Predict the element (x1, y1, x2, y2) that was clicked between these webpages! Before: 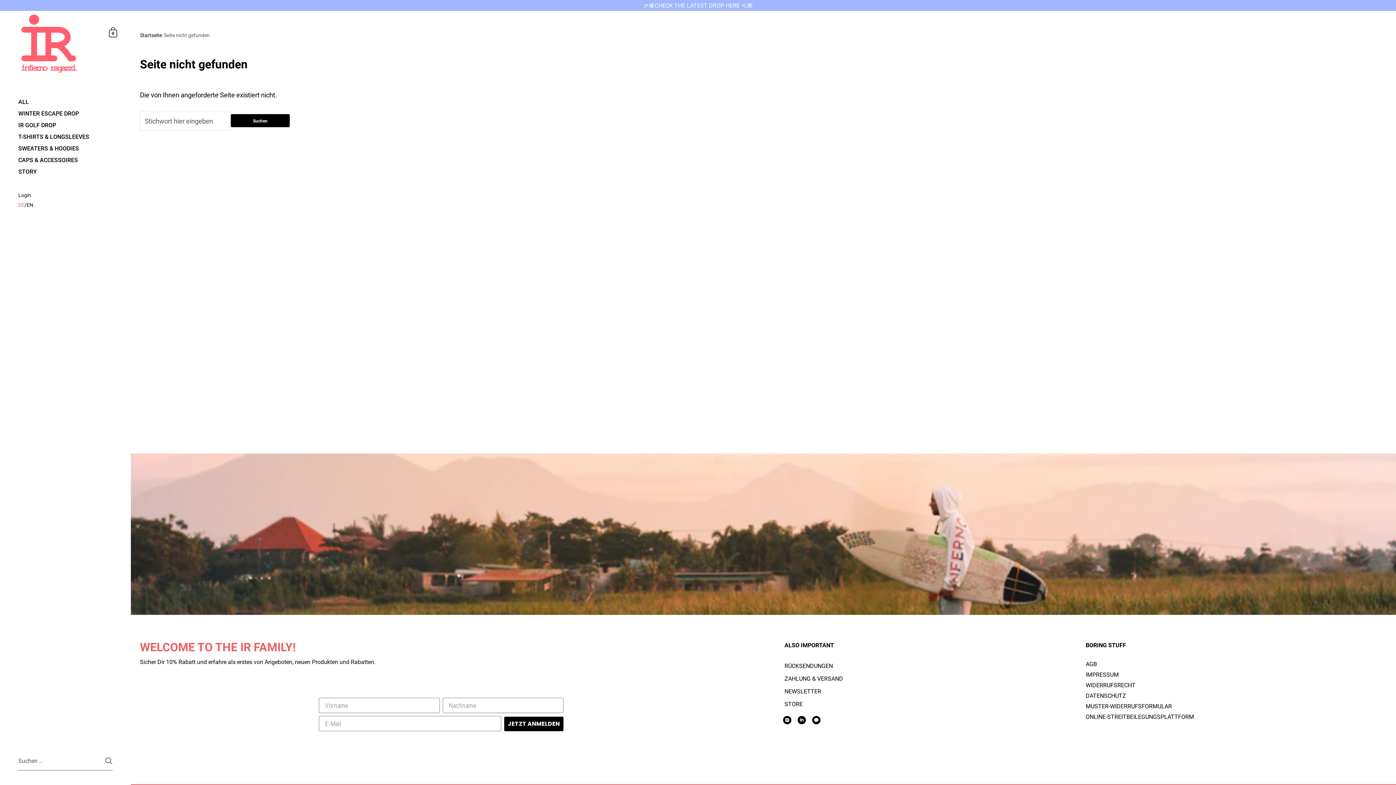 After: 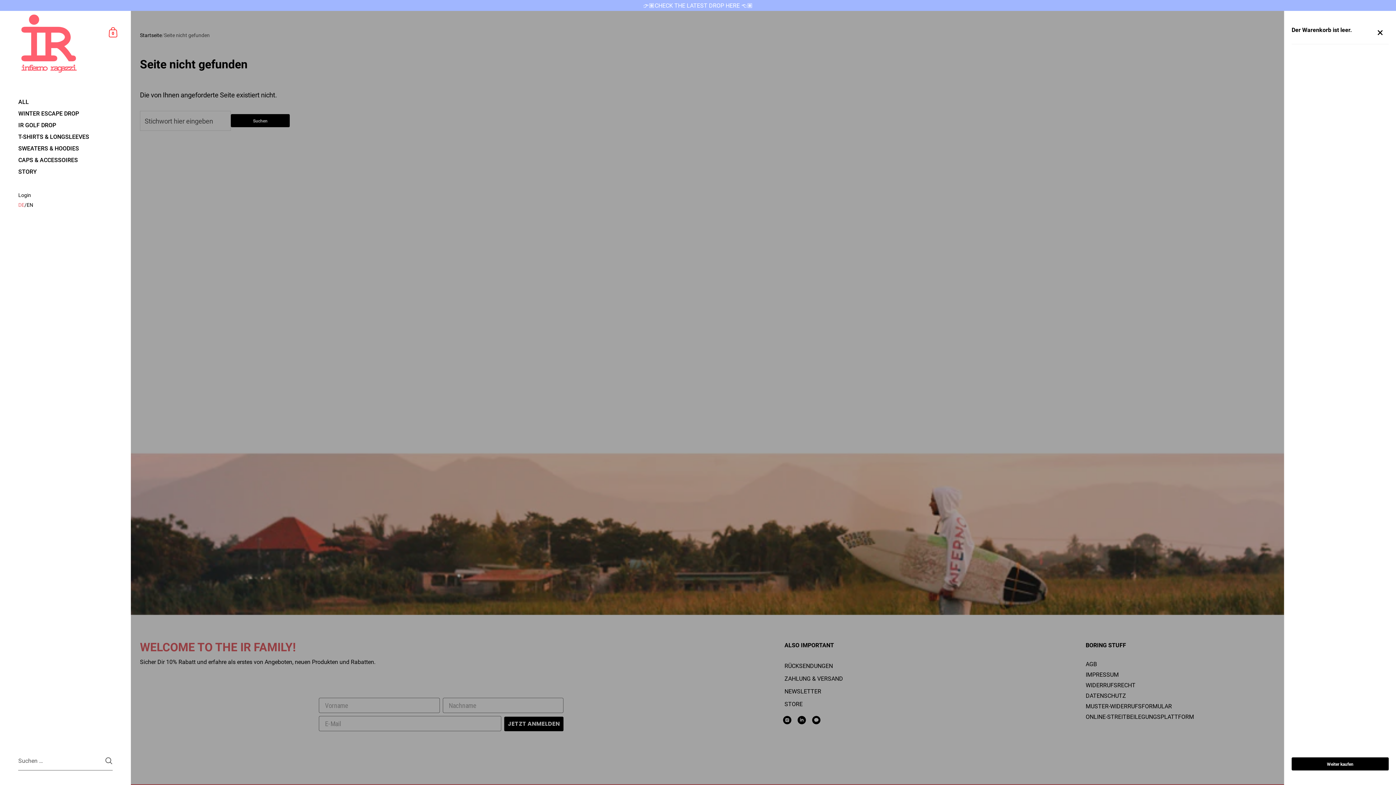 Action: label: Warenkorb
0 bbox: (106, 25, 120, 38)